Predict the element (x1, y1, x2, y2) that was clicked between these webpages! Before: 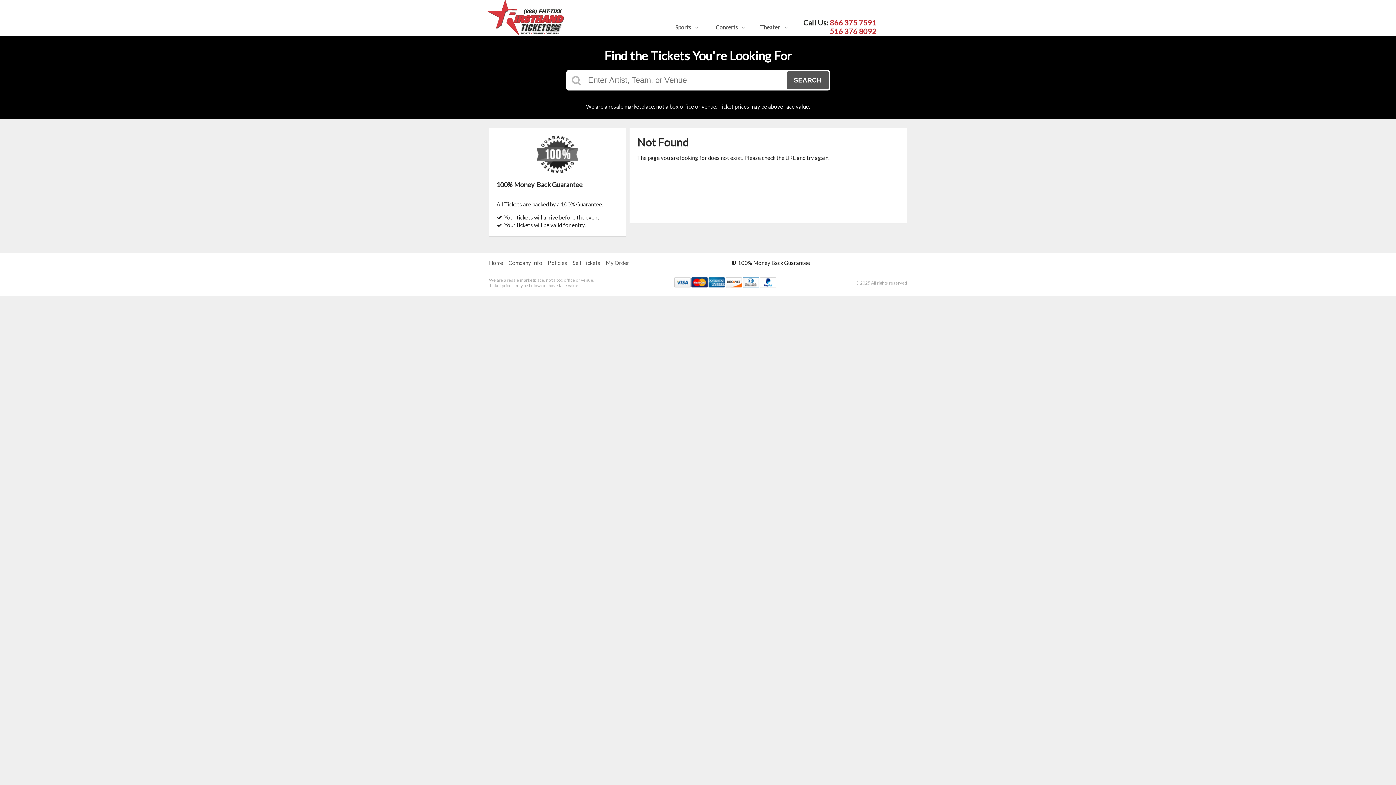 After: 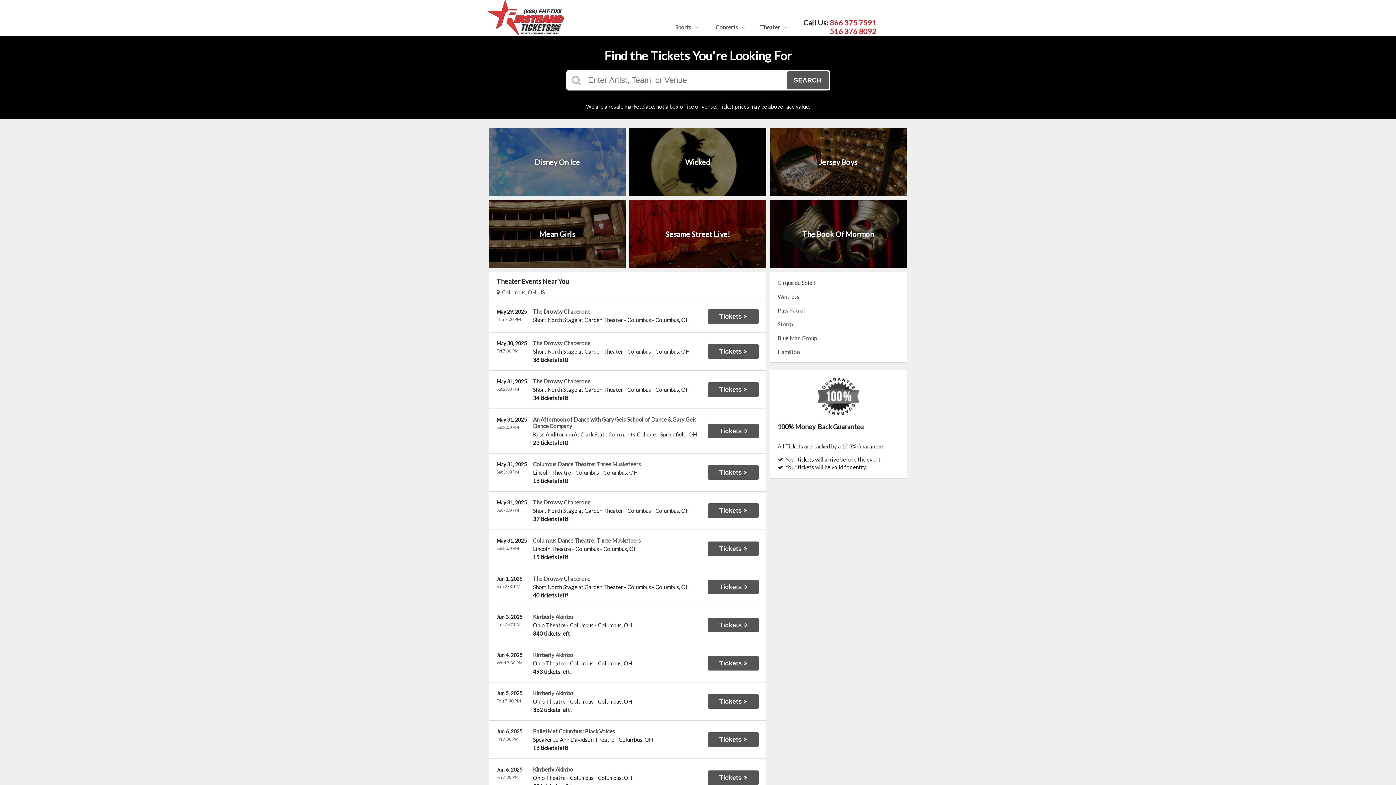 Action: label: Theater  bbox: (754, 18, 794, 36)